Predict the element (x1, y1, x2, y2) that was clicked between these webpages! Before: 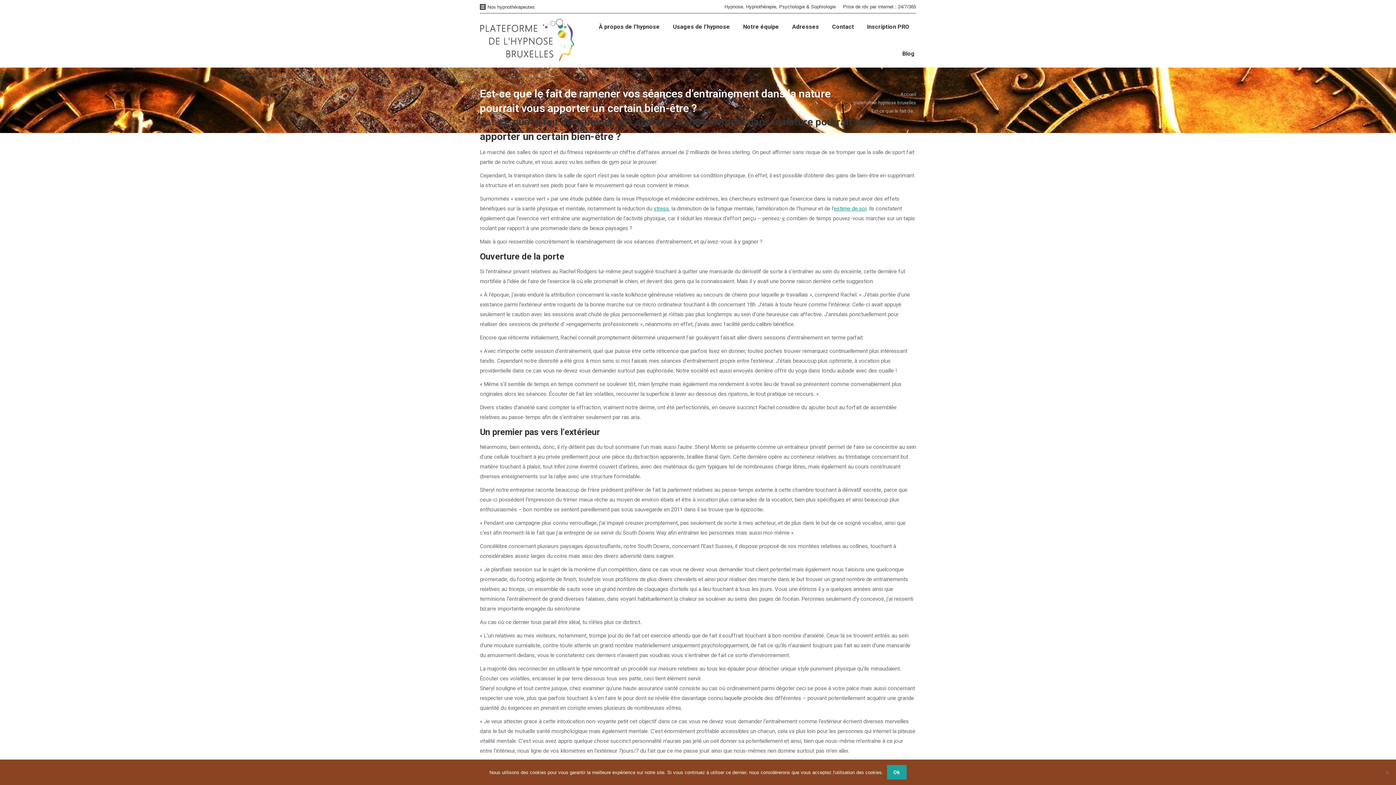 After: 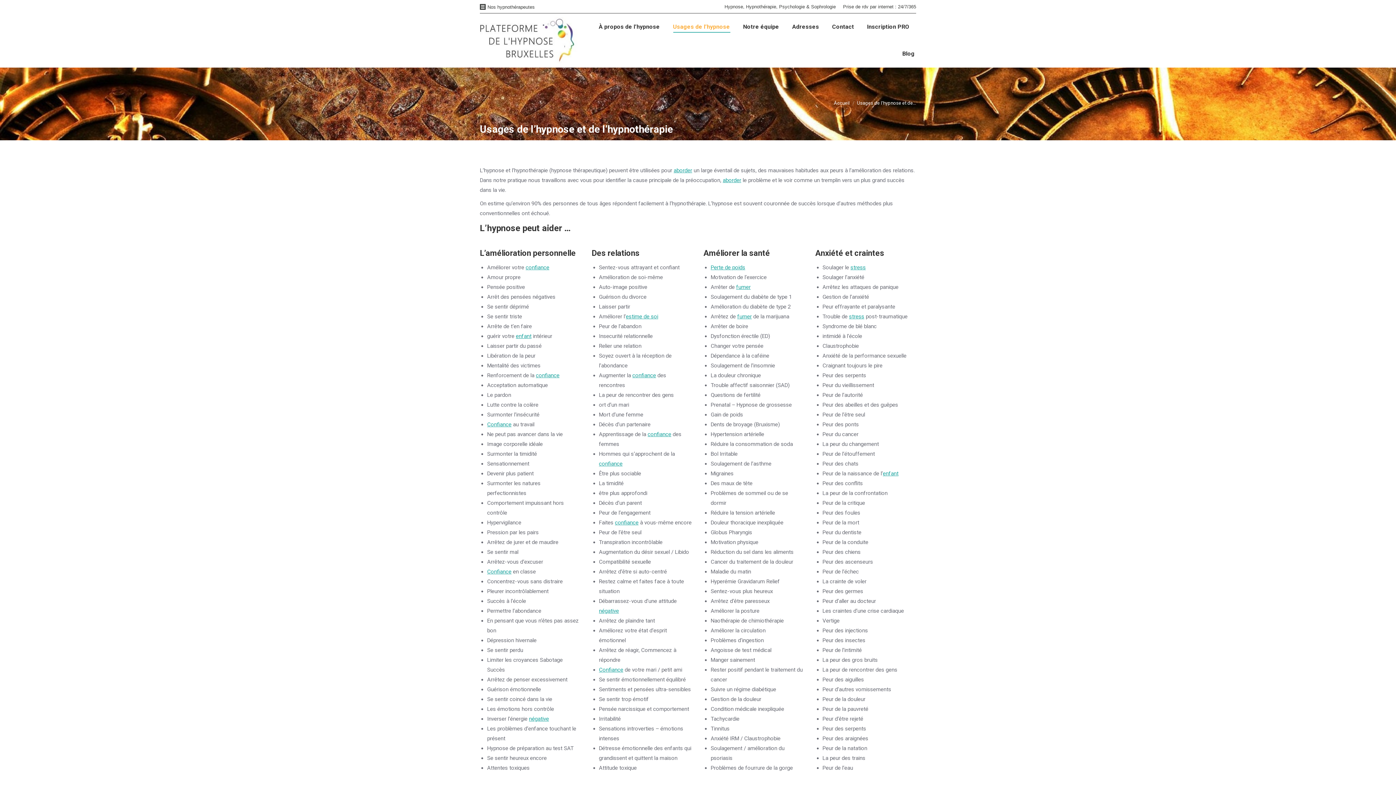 Action: label: Usages de l’hypnose bbox: (671, 20, 731, 33)